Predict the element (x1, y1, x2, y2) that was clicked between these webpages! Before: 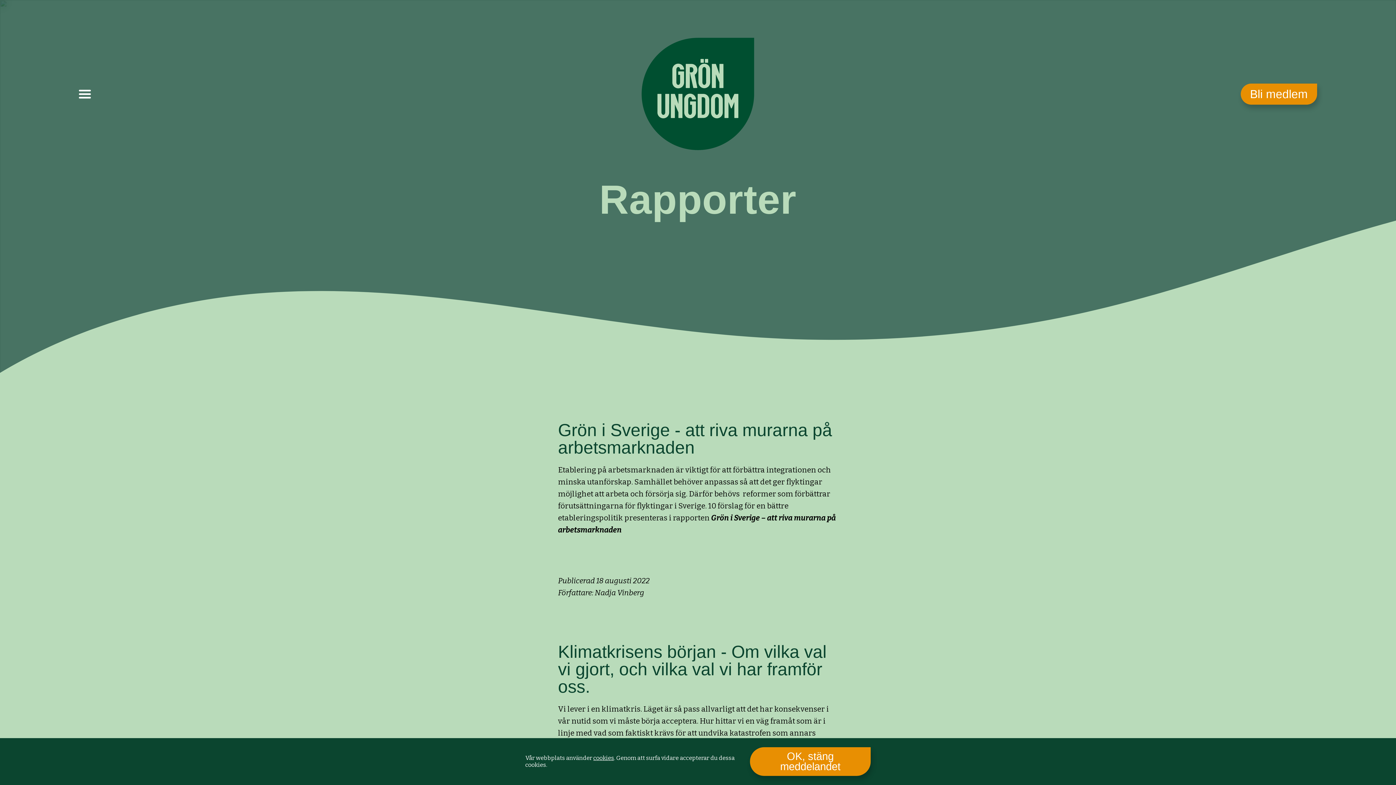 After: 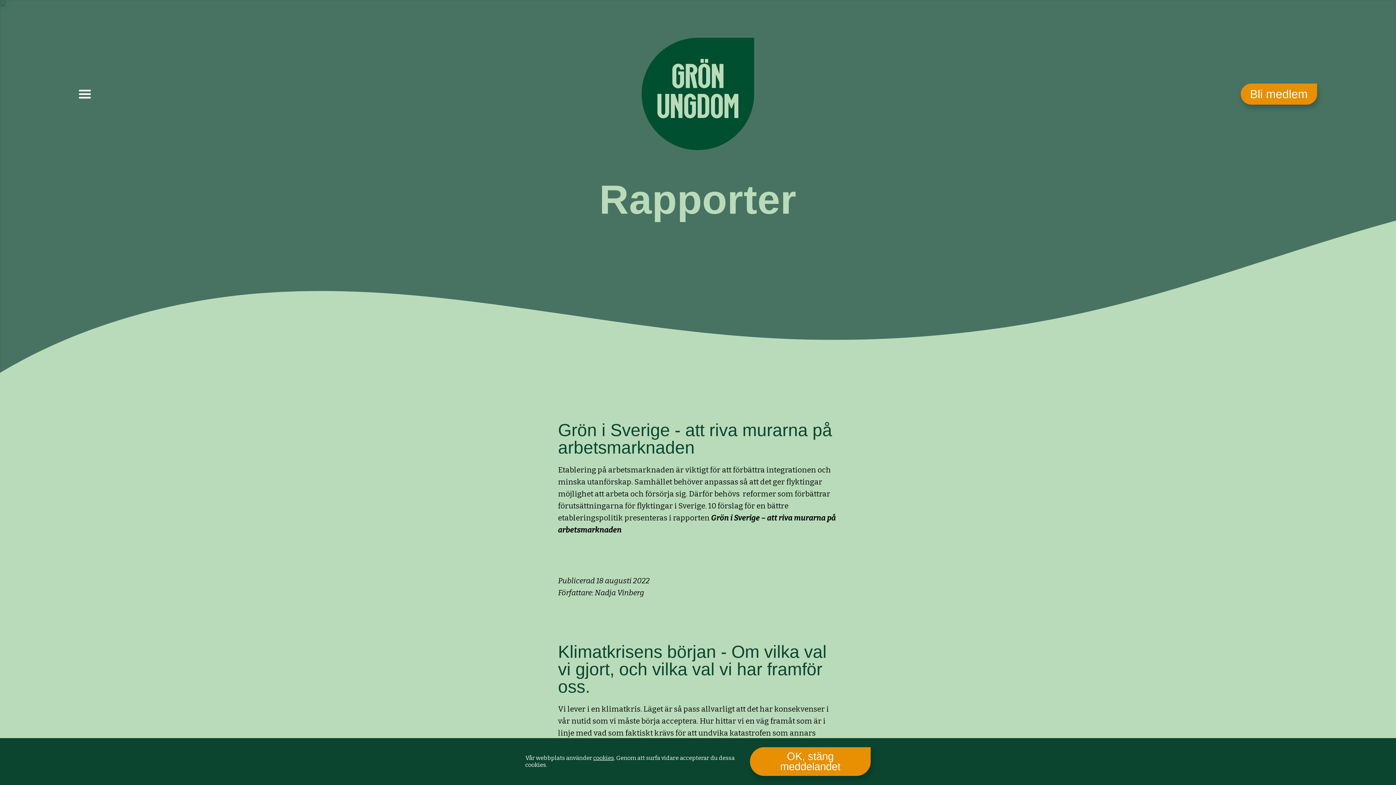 Action: label: cookies bbox: (593, 755, 614, 761)